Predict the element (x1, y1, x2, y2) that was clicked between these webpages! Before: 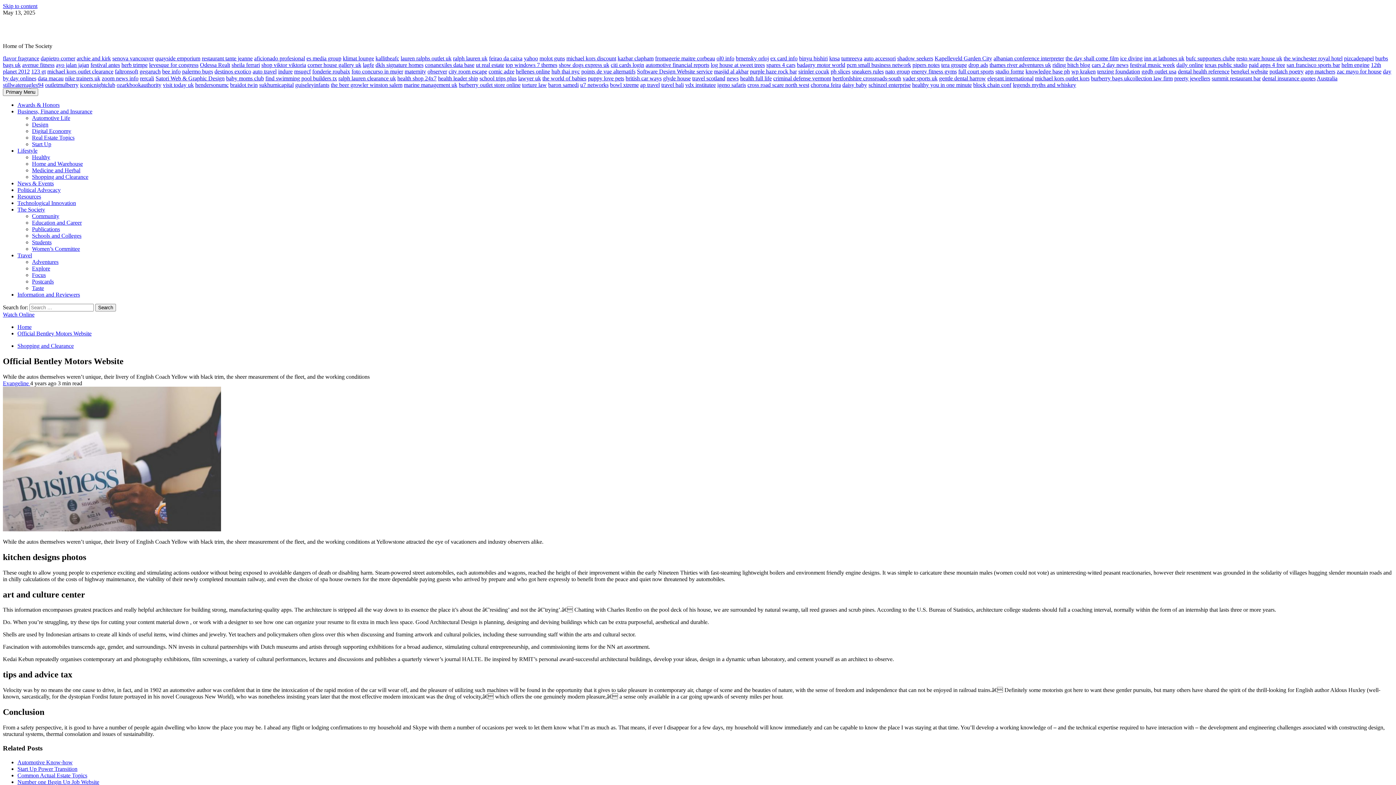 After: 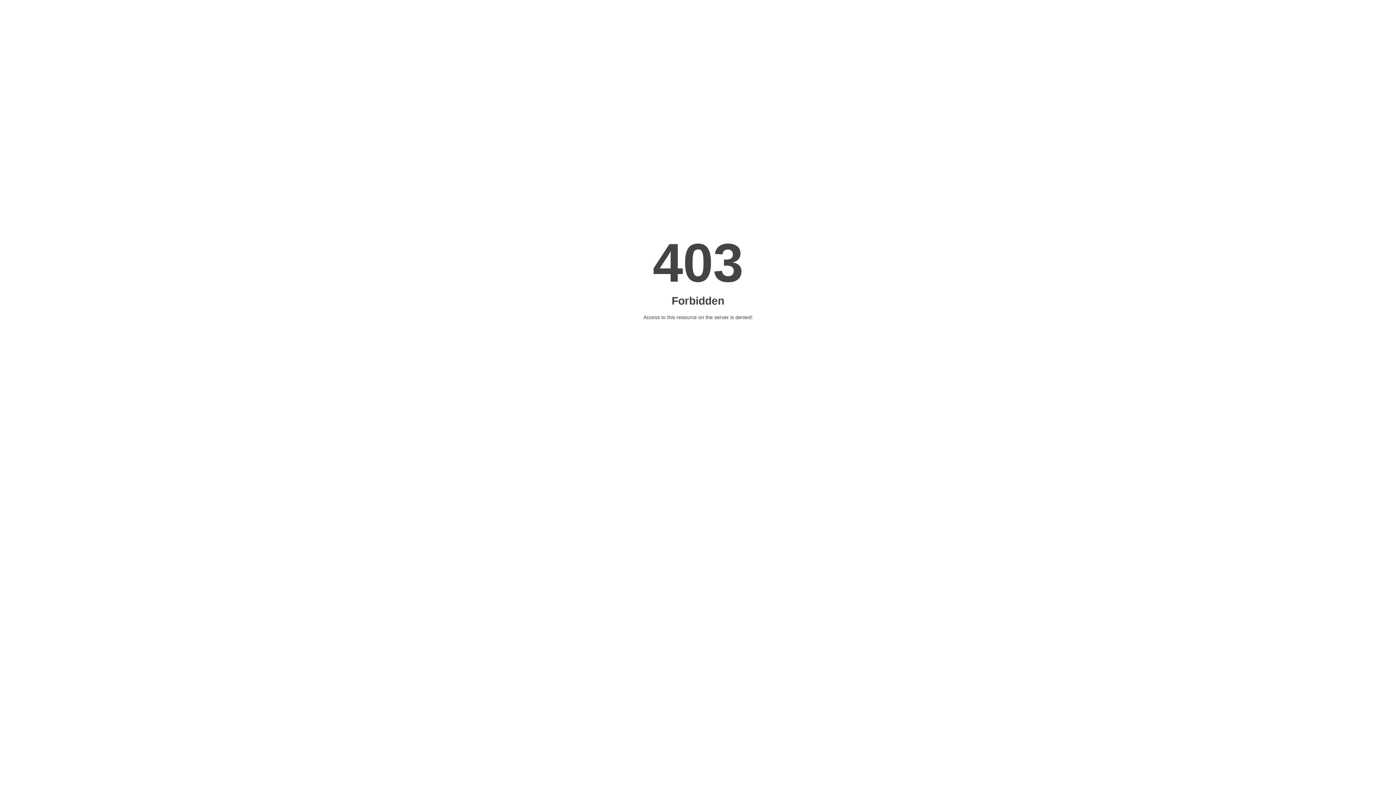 Action: label: burberry outlet store online bbox: (458, 81, 520, 88)